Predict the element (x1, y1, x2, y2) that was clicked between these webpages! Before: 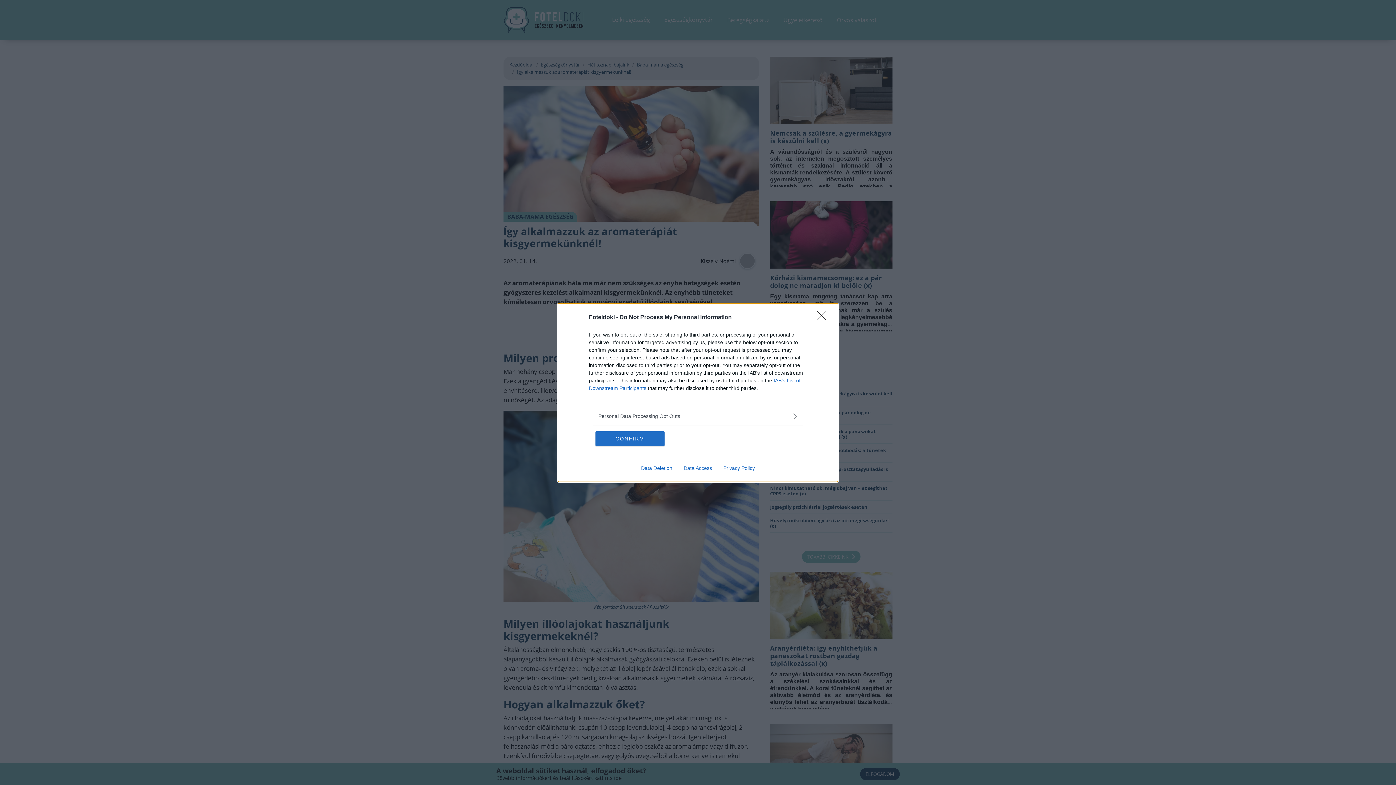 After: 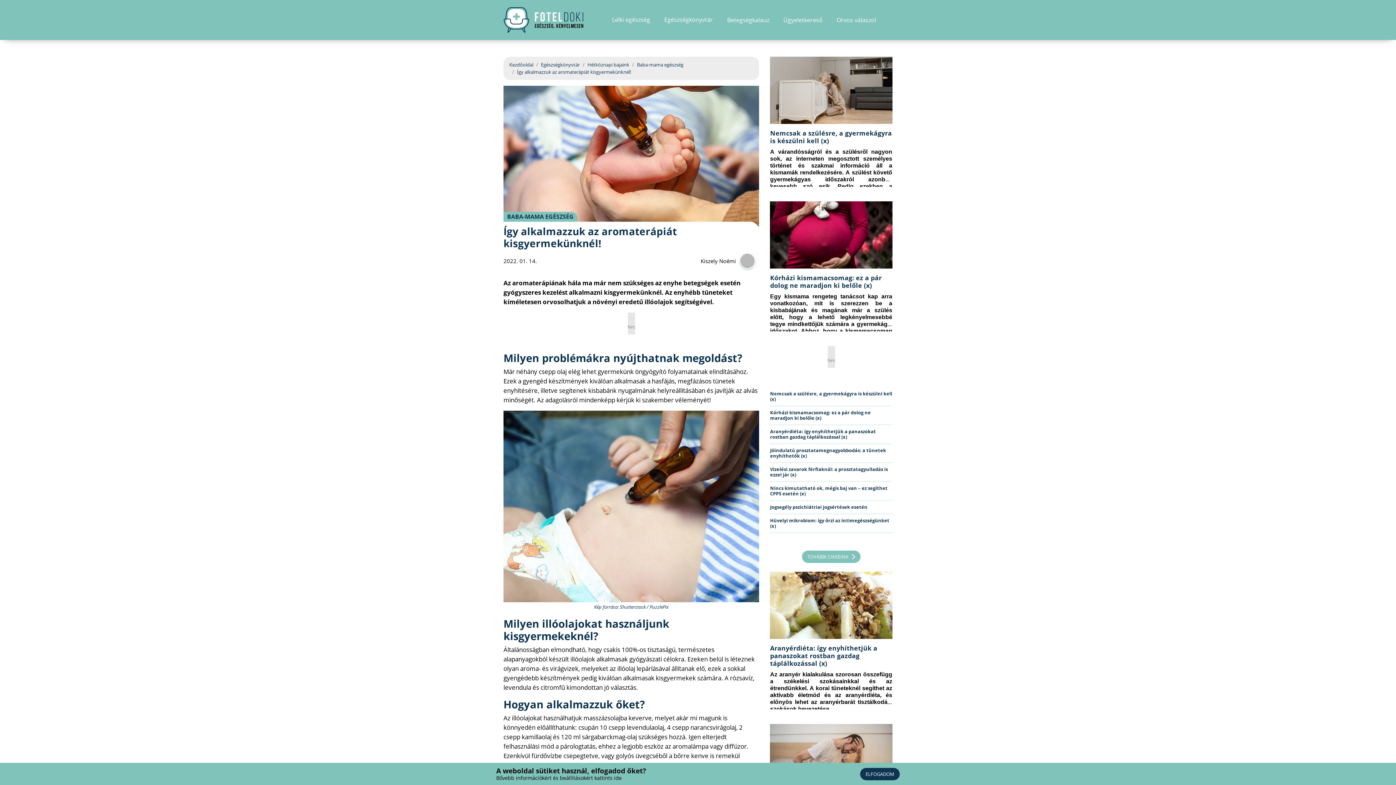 Action: label: CONFIRM bbox: (595, 431, 664, 446)